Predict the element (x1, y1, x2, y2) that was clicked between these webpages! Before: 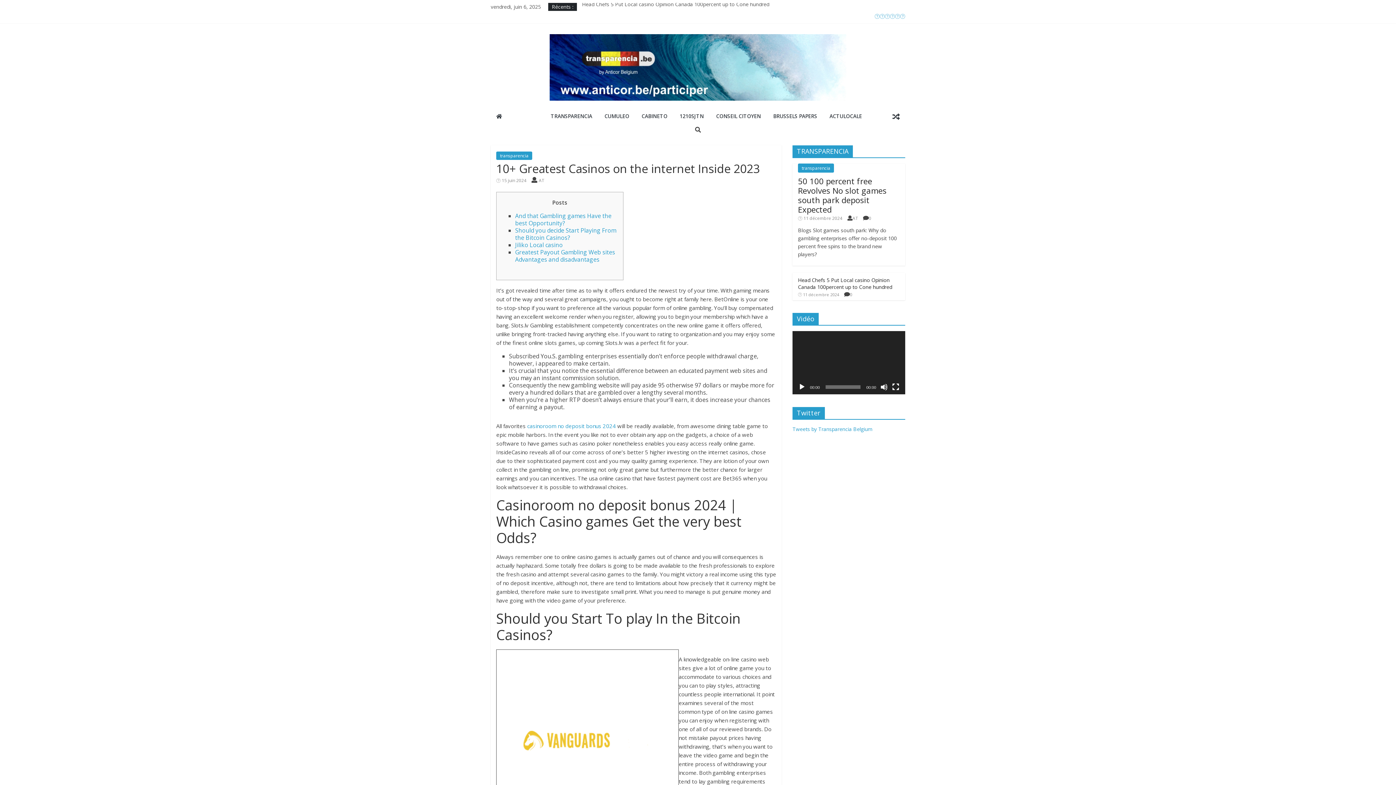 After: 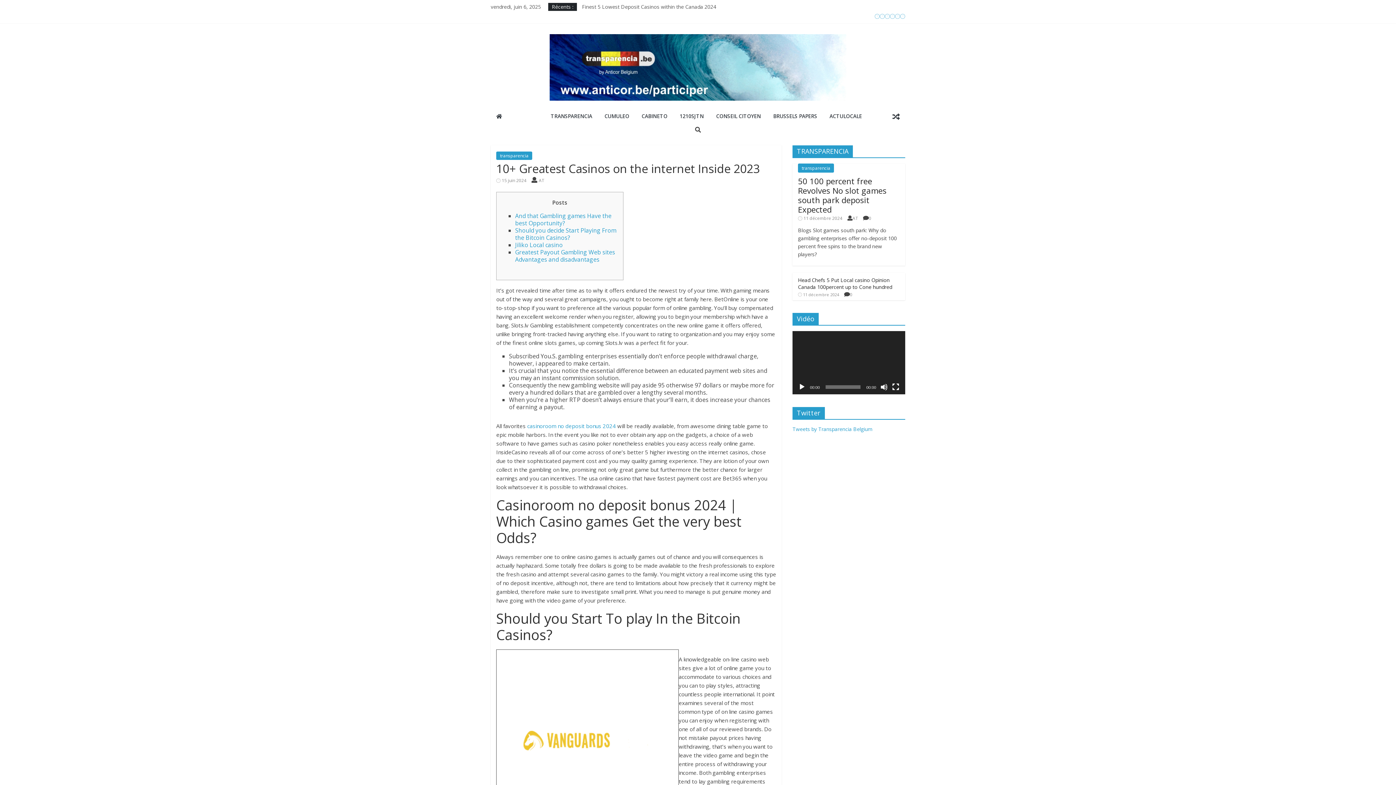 Action: bbox: (885, 12, 890, 19)